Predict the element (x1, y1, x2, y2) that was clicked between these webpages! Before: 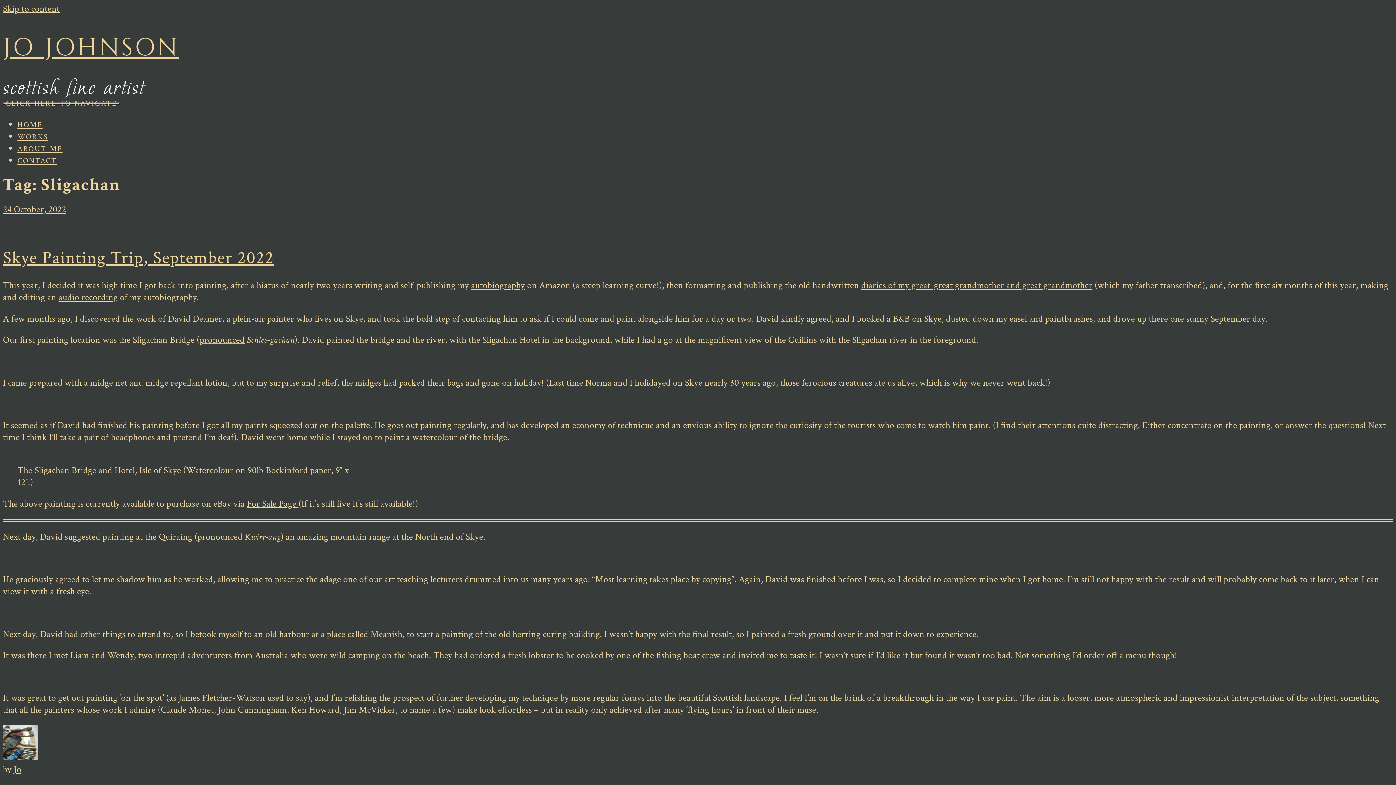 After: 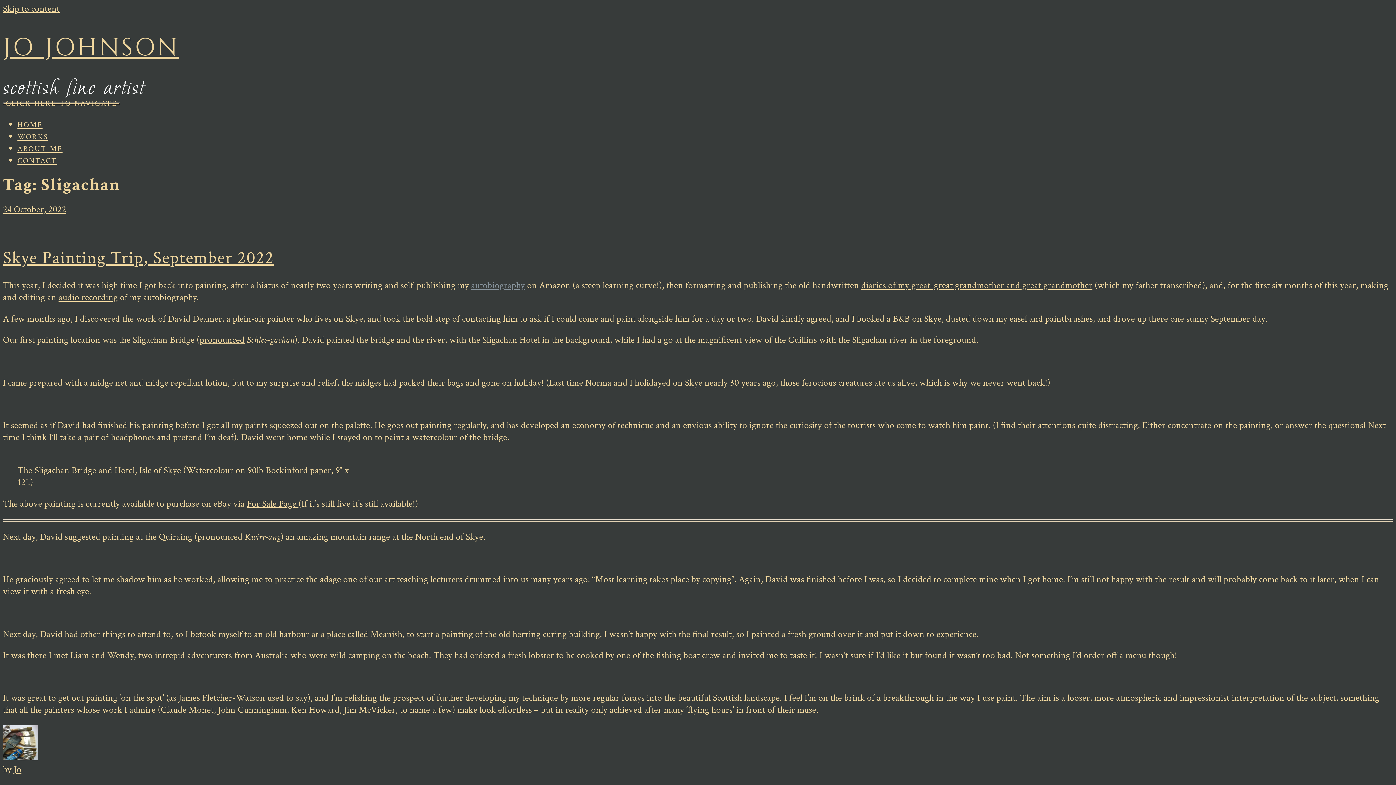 Action: bbox: (471, 279, 525, 291) label: autobiography